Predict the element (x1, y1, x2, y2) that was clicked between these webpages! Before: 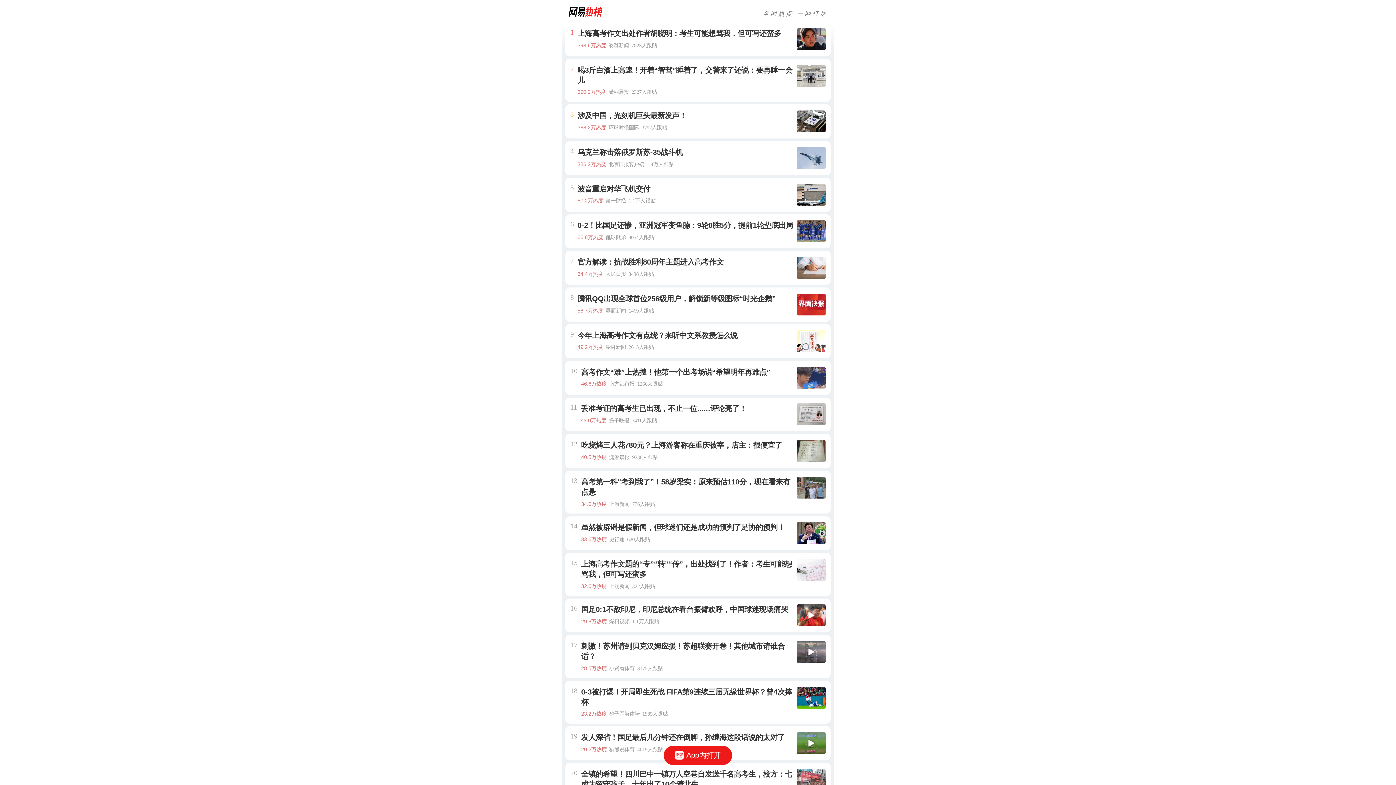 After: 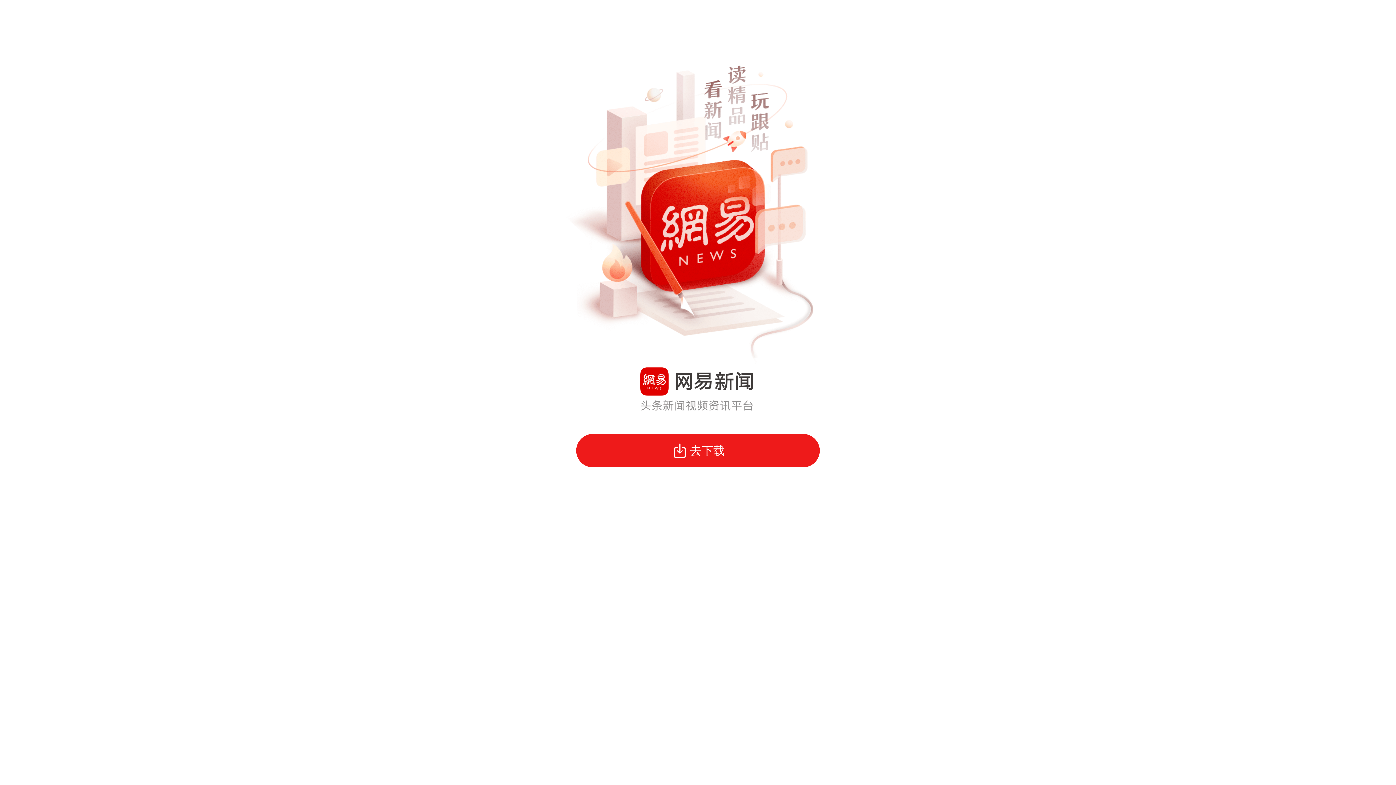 Action: label: App内打开 bbox: (663, 746, 732, 765)